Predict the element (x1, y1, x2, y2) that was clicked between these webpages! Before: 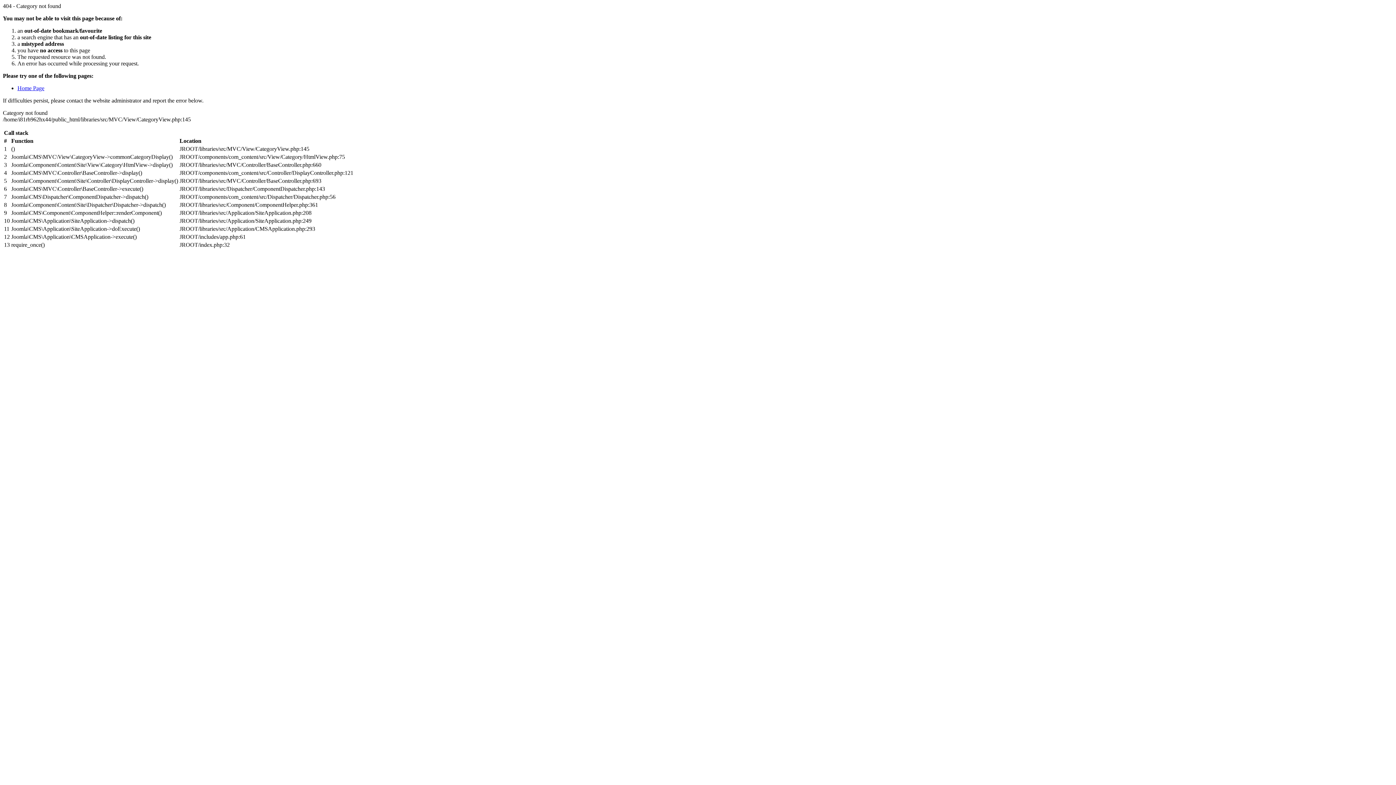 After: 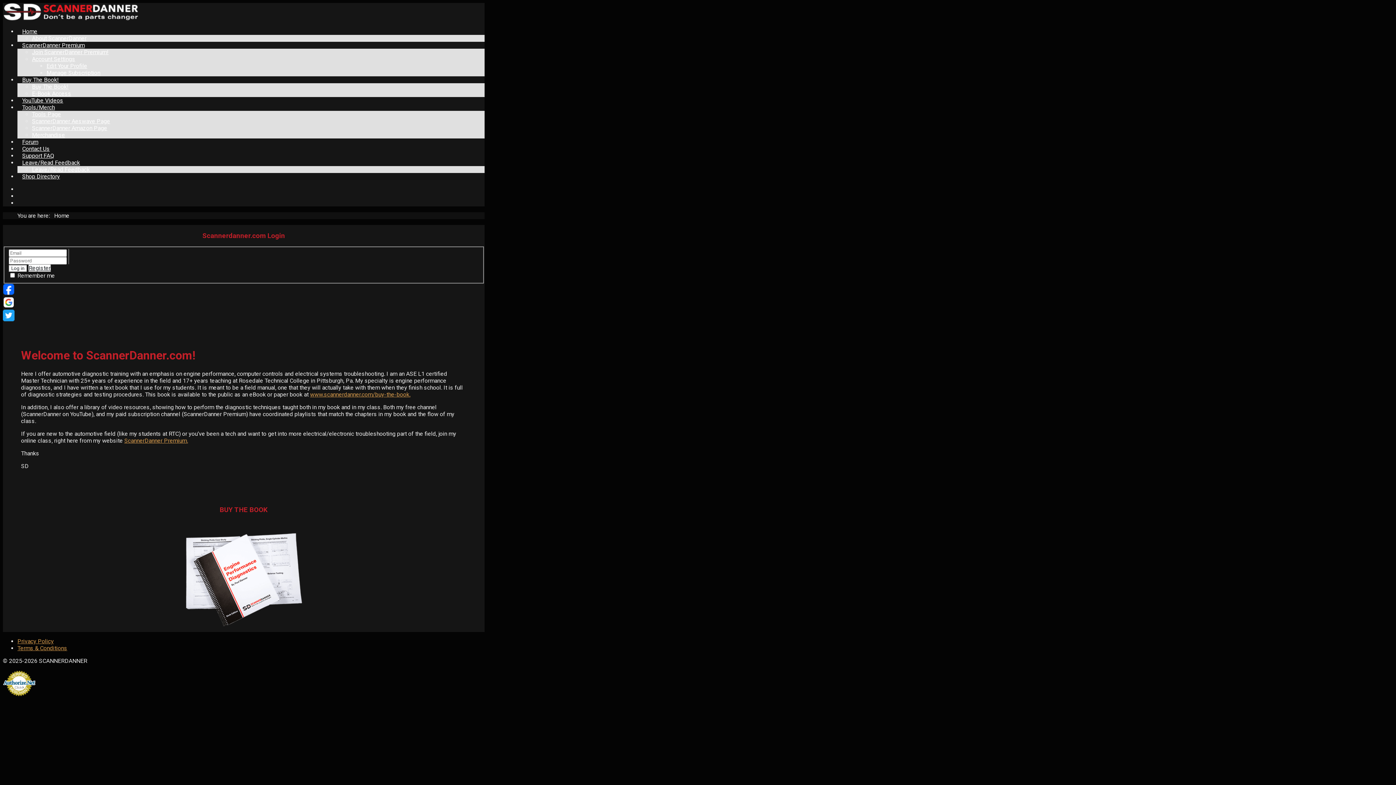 Action: bbox: (17, 85, 44, 91) label: Home Page